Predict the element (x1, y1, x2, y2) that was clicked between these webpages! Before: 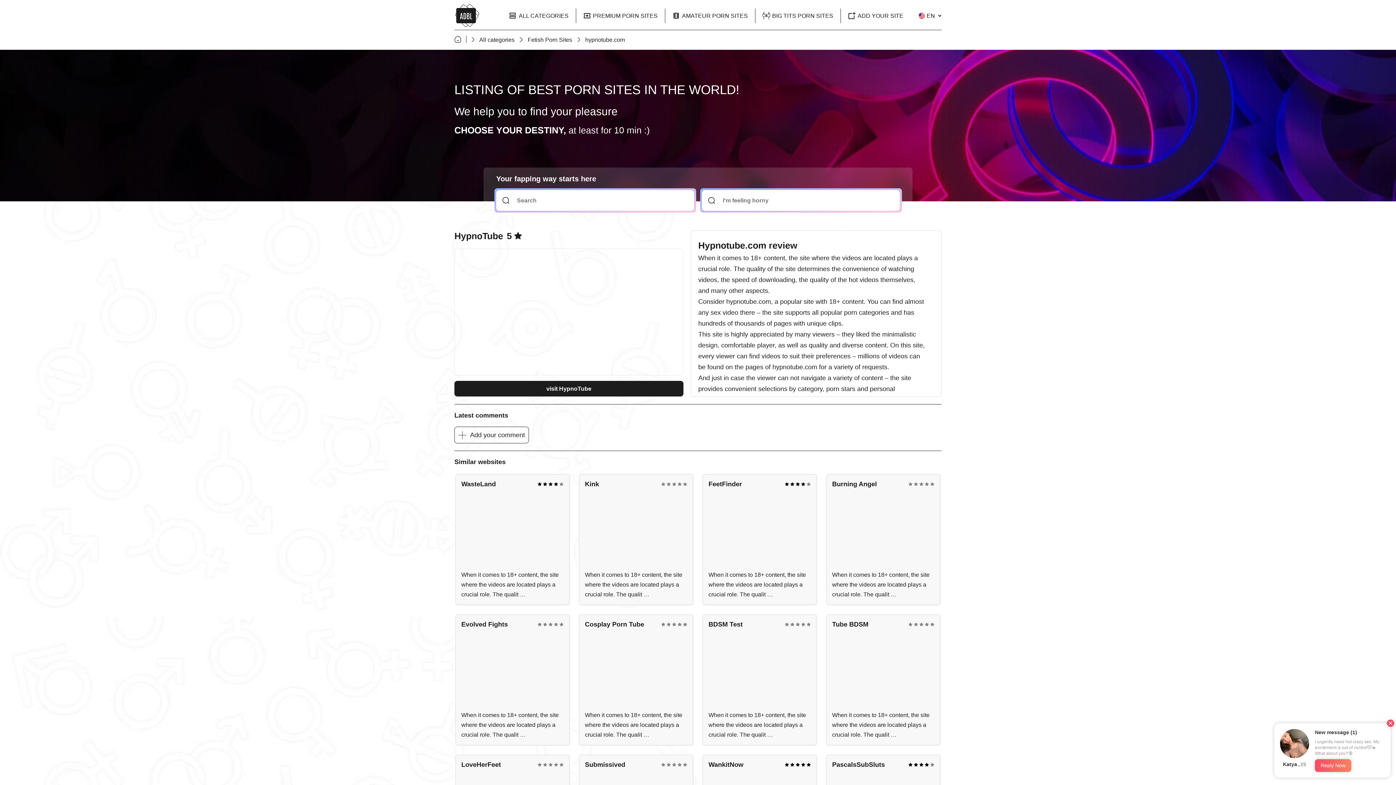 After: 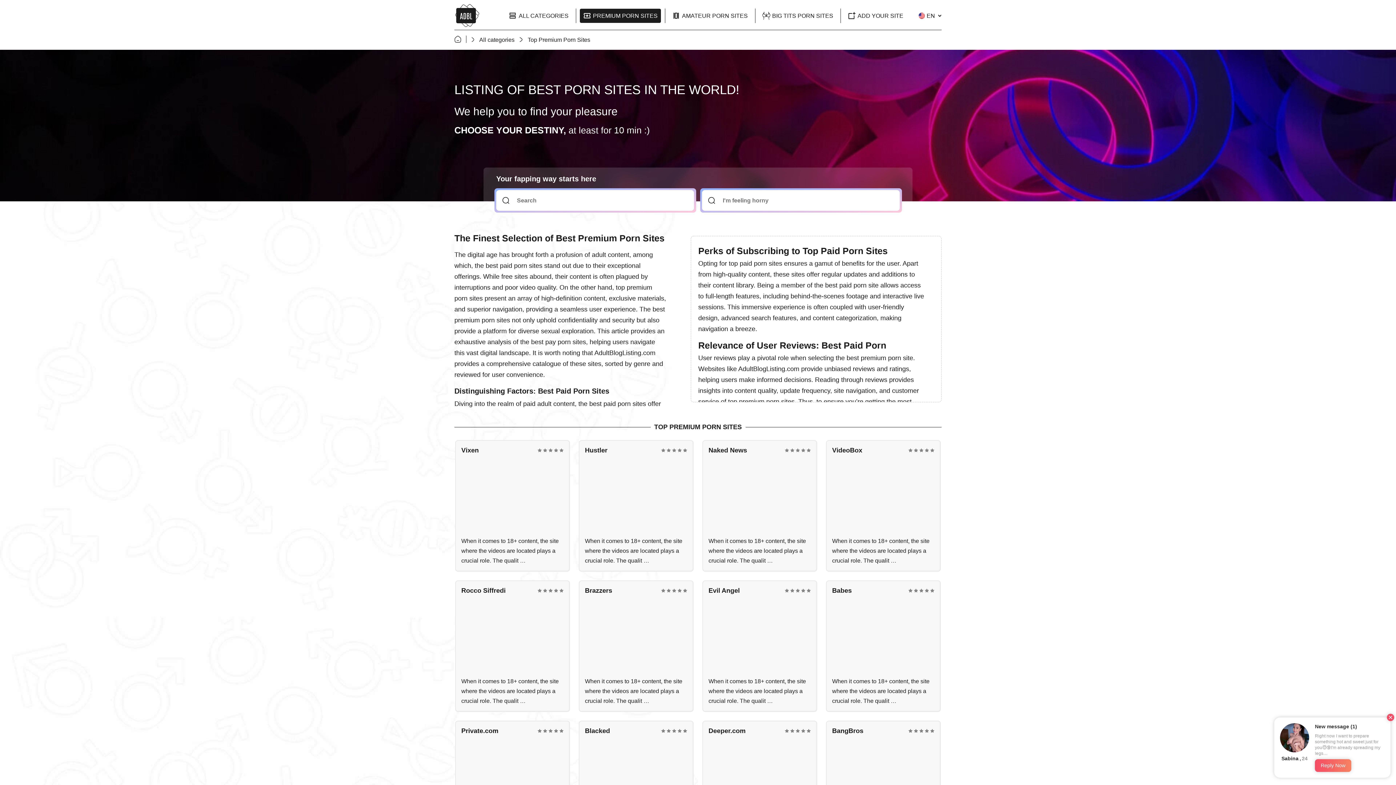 Action: bbox: (580, 8, 661, 22) label: PREMIUM PORN SITES